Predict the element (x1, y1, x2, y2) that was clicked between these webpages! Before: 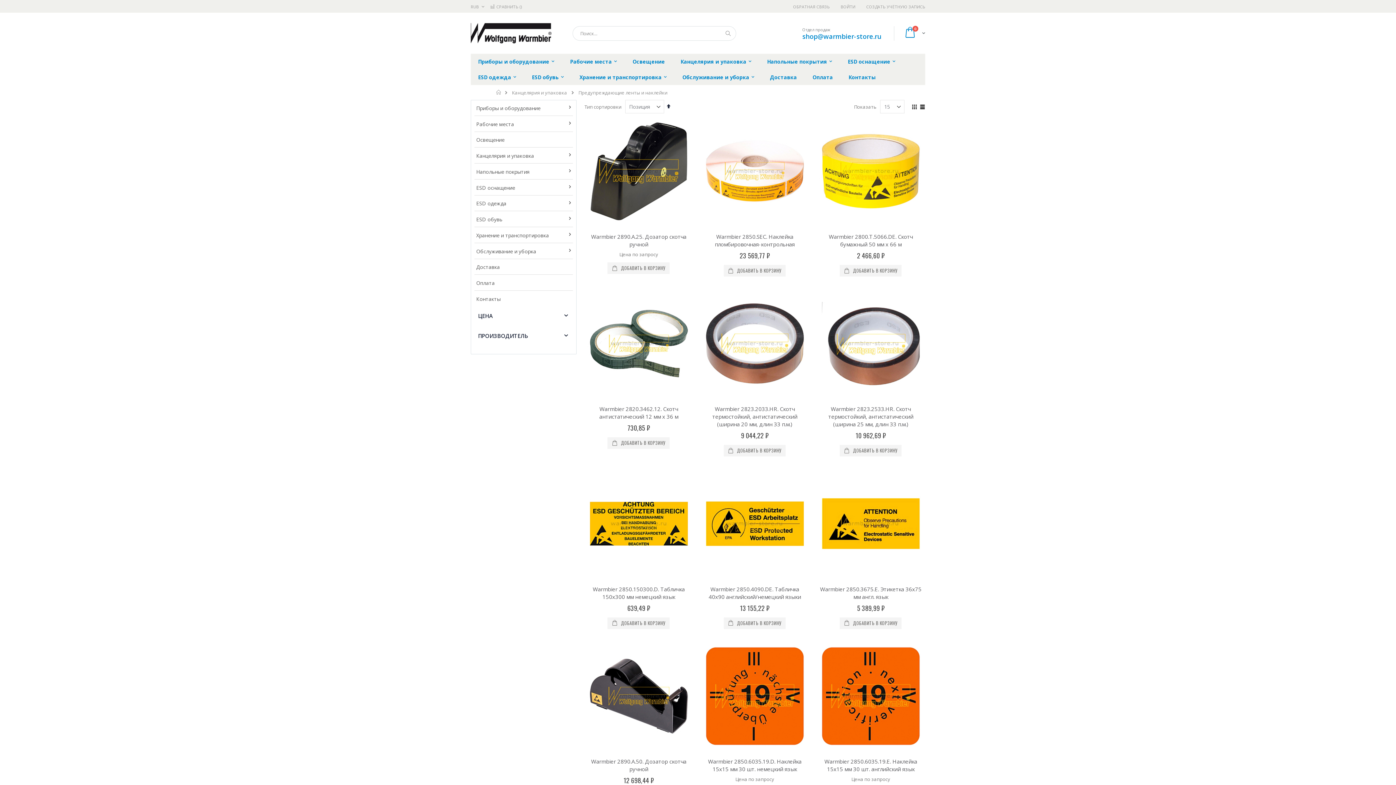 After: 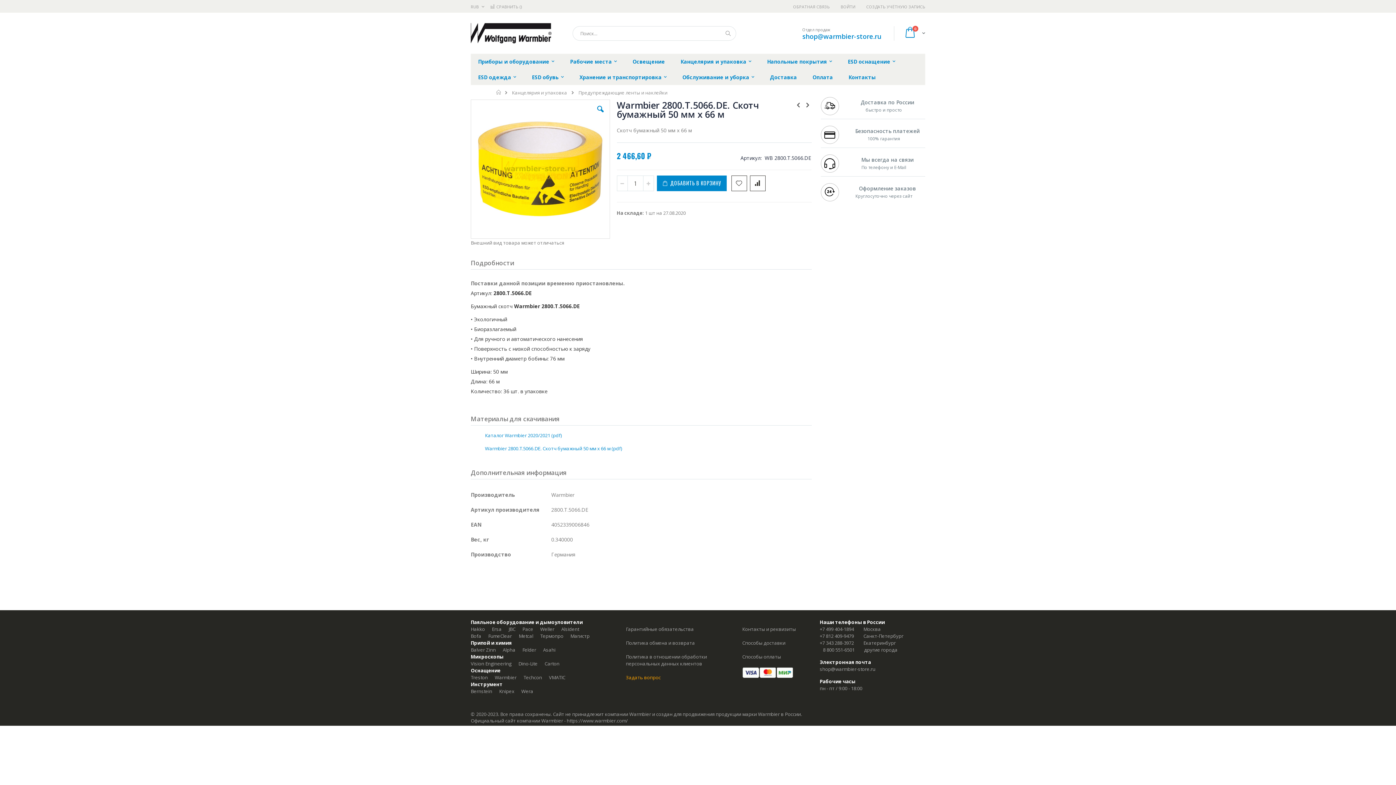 Action: bbox: (816, 117, 925, 225)